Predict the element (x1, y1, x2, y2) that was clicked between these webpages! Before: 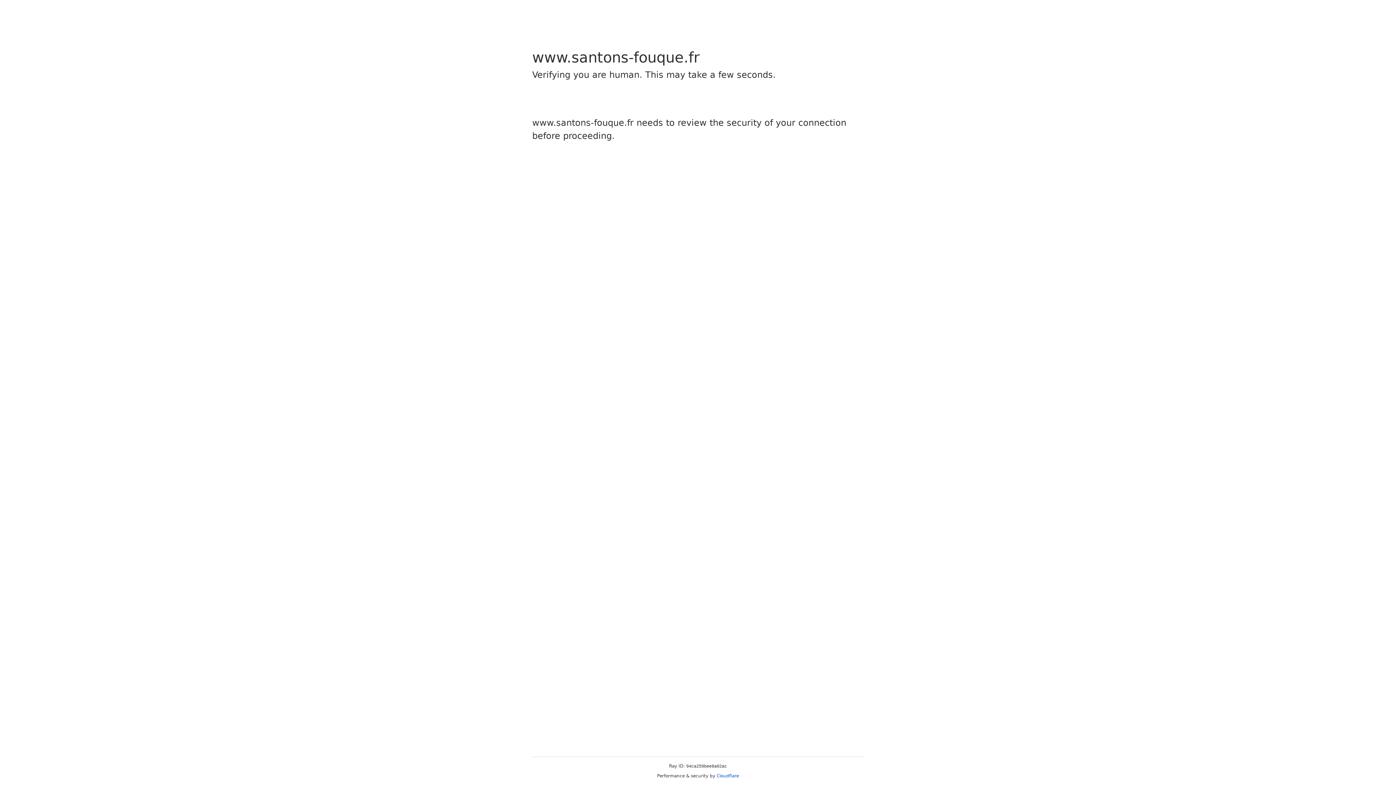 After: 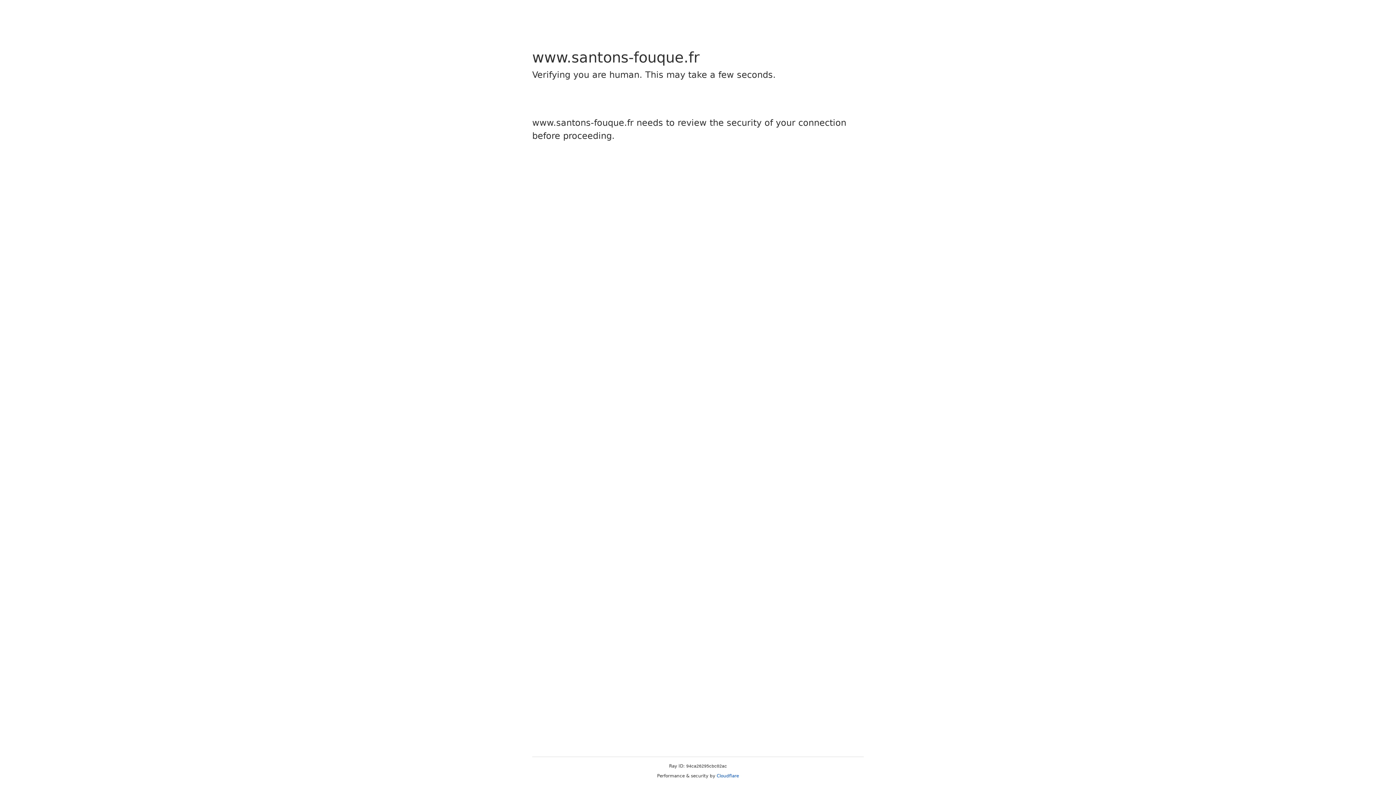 Action: label: Cloudflare bbox: (716, 773, 739, 778)